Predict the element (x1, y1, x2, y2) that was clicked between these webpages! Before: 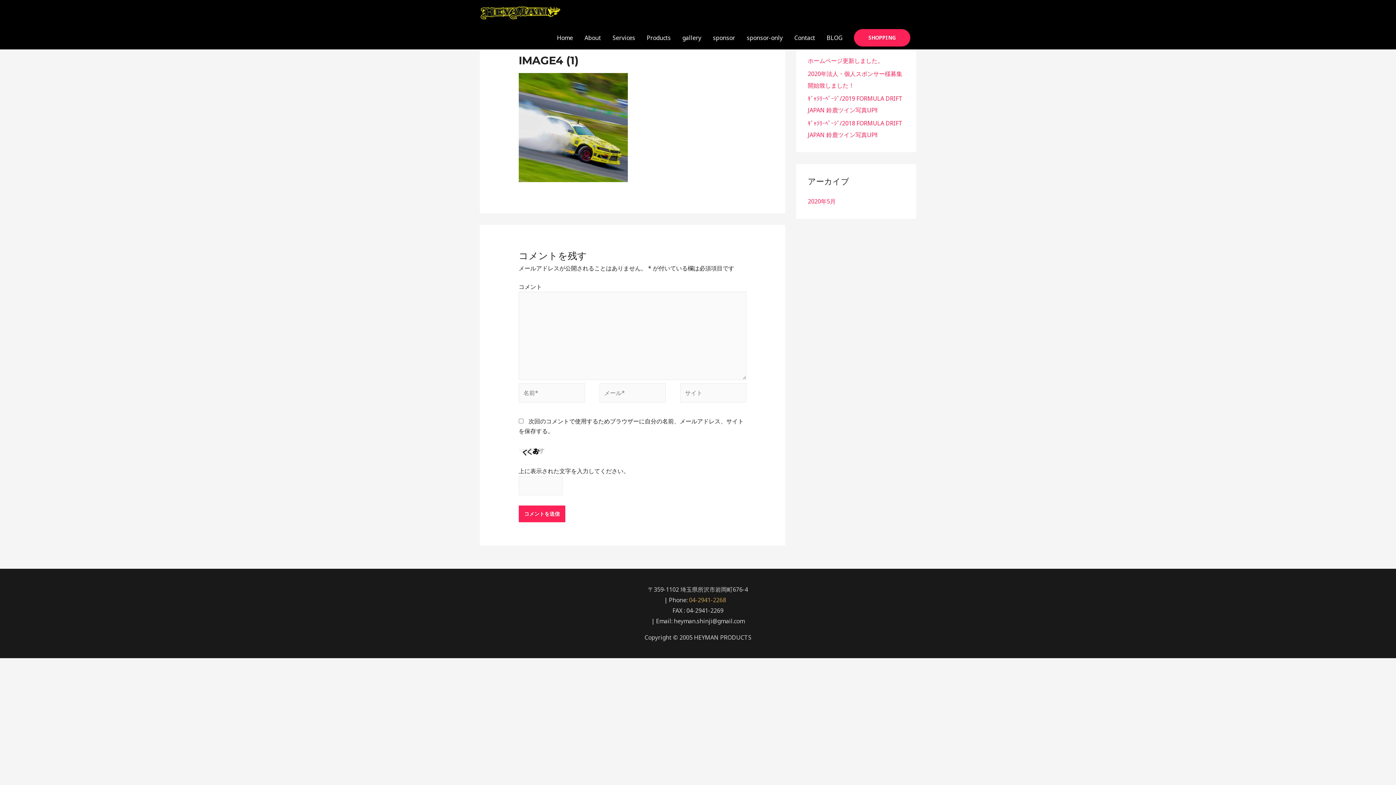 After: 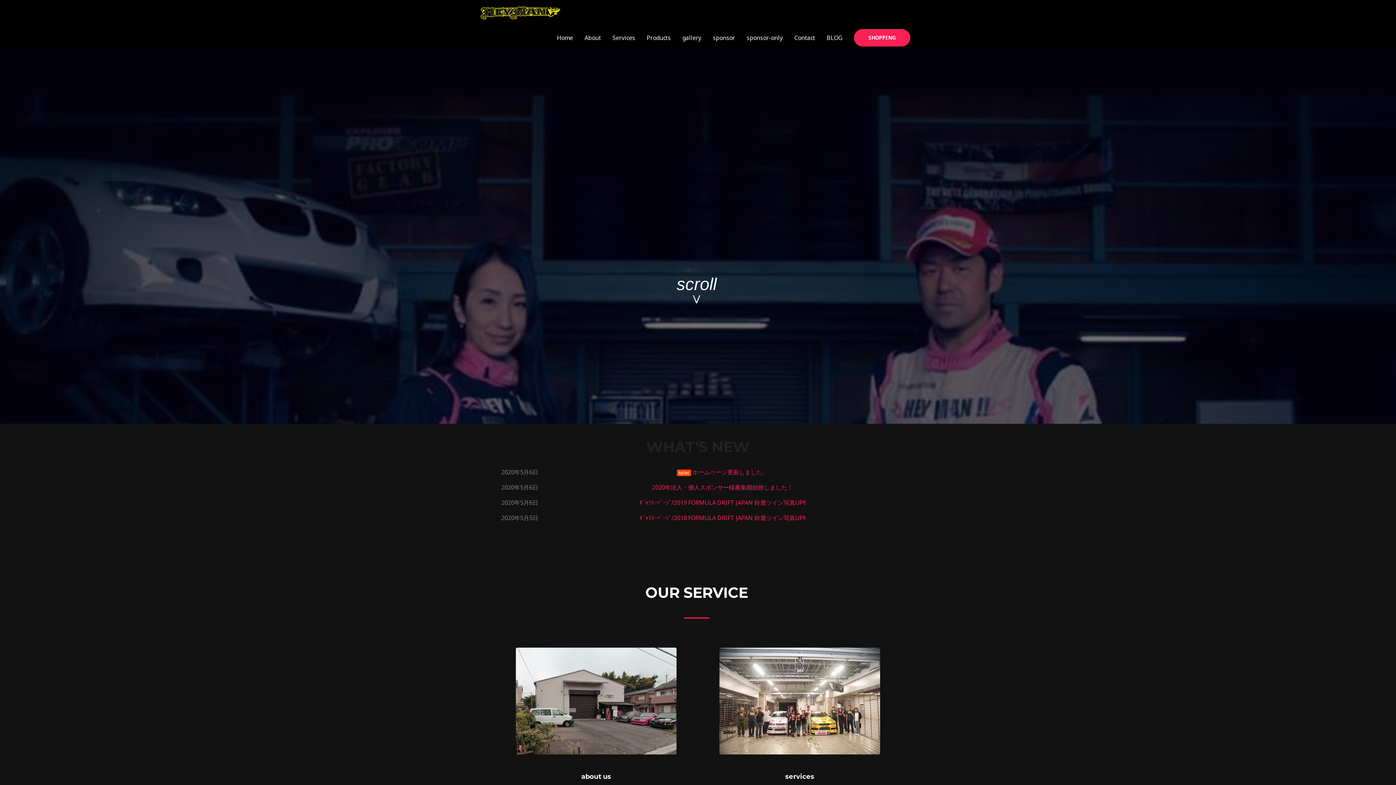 Action: bbox: (480, 8, 561, 16)